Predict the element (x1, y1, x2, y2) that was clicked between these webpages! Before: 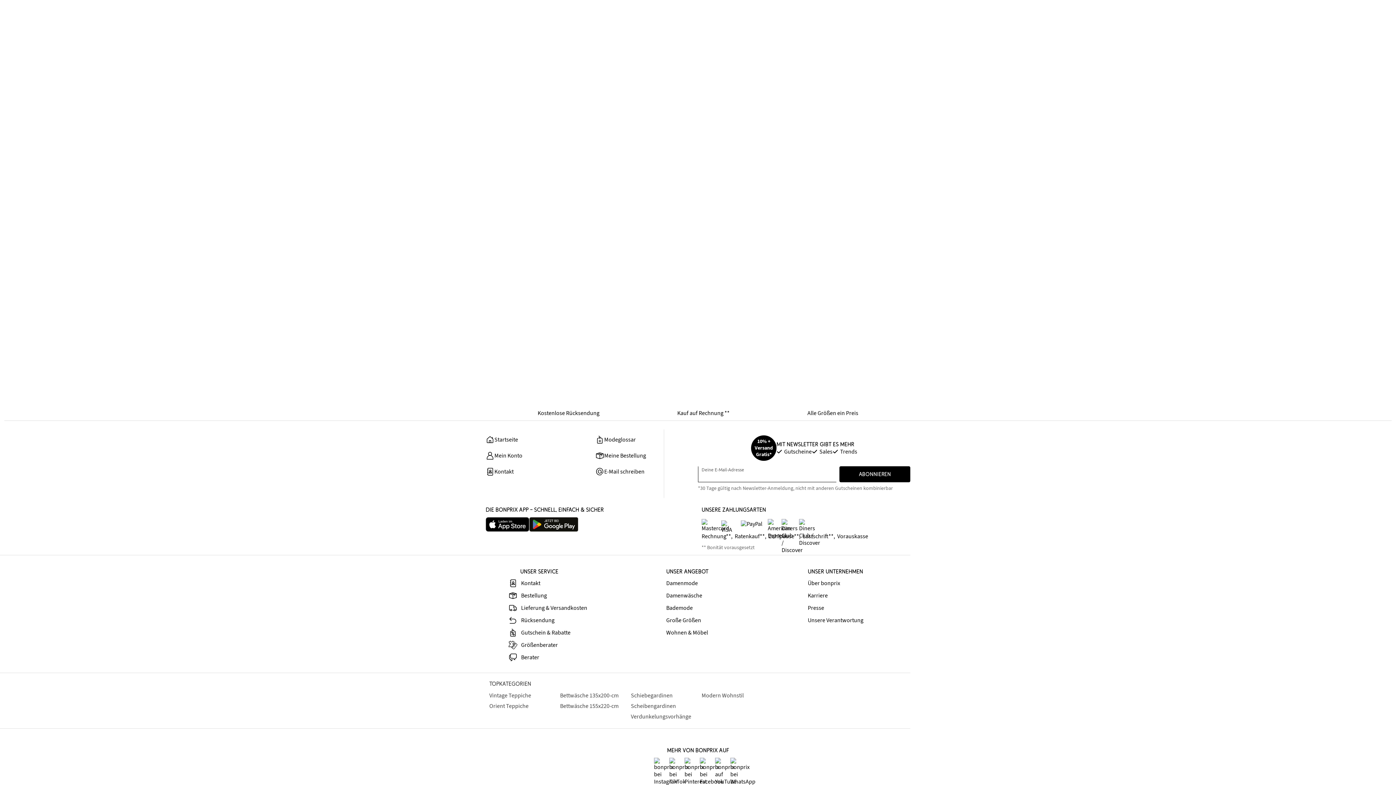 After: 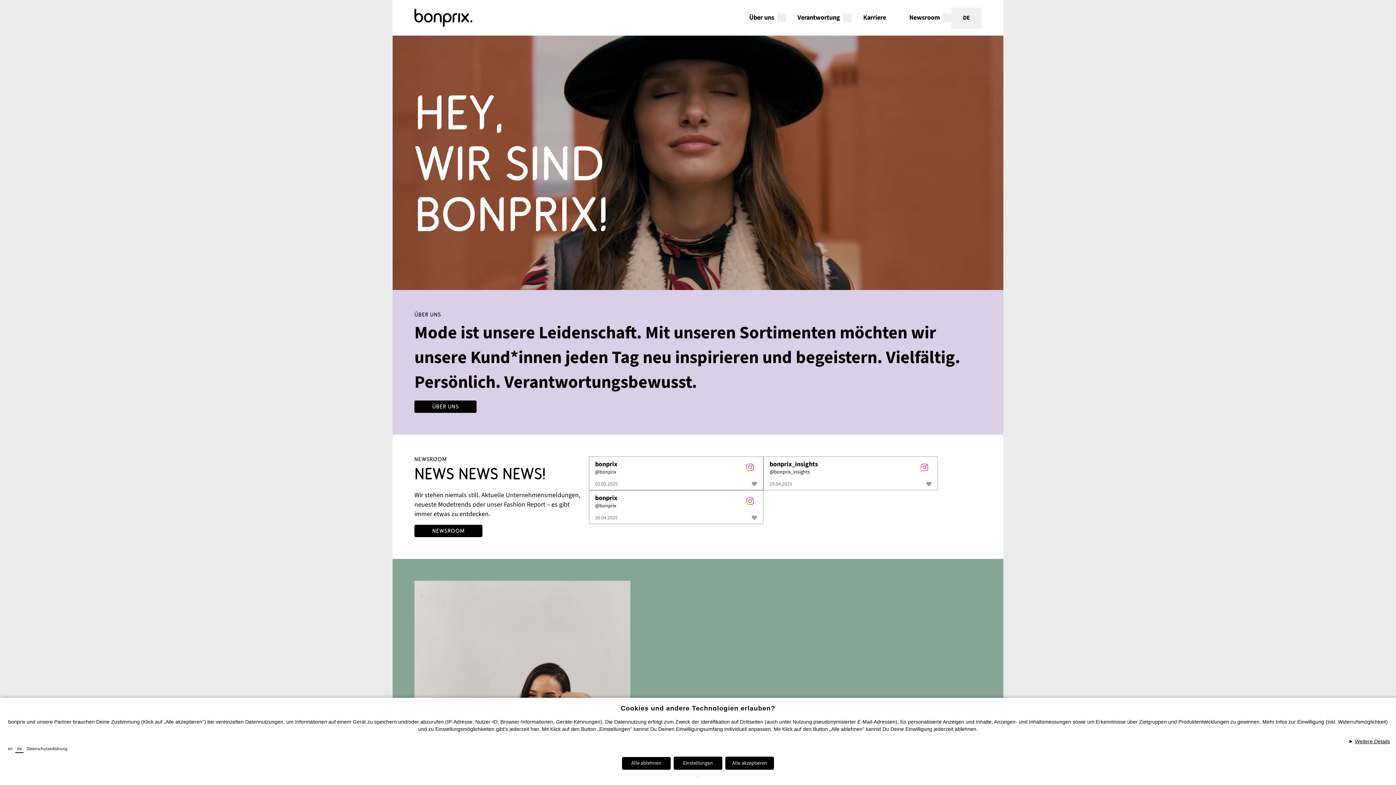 Action: bbox: (804, 579, 910, 588) label: Über bonprix